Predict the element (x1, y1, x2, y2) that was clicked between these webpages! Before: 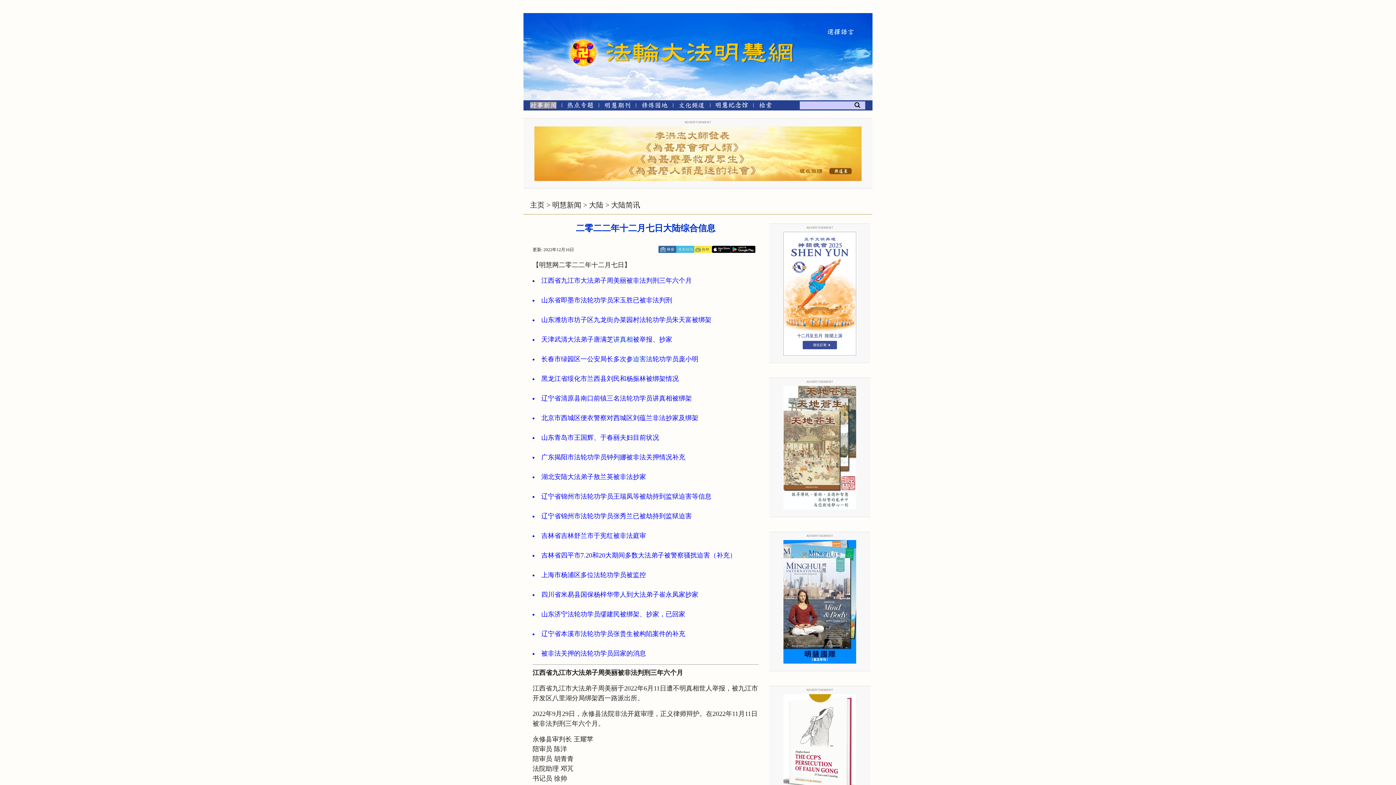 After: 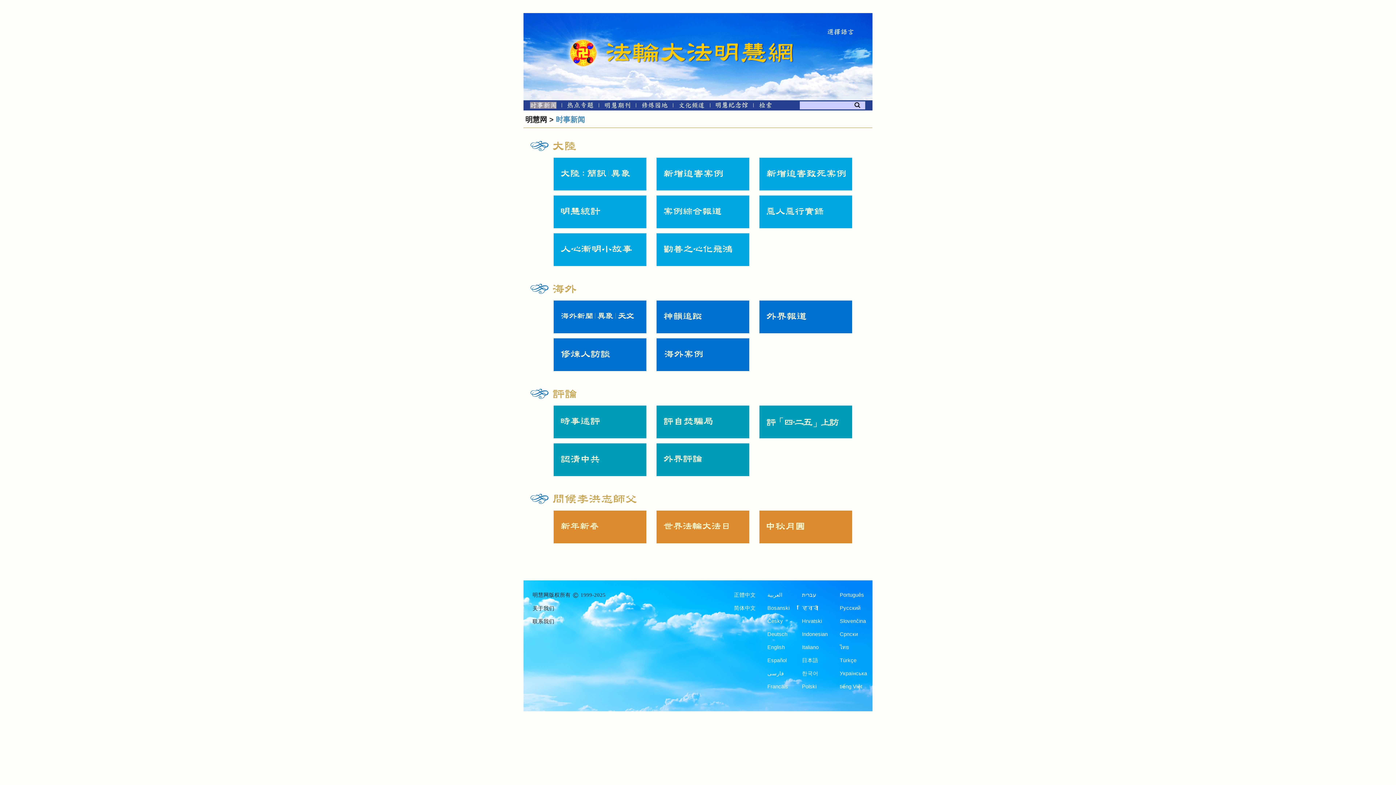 Action: label: 明慧新闻 bbox: (552, 201, 581, 209)